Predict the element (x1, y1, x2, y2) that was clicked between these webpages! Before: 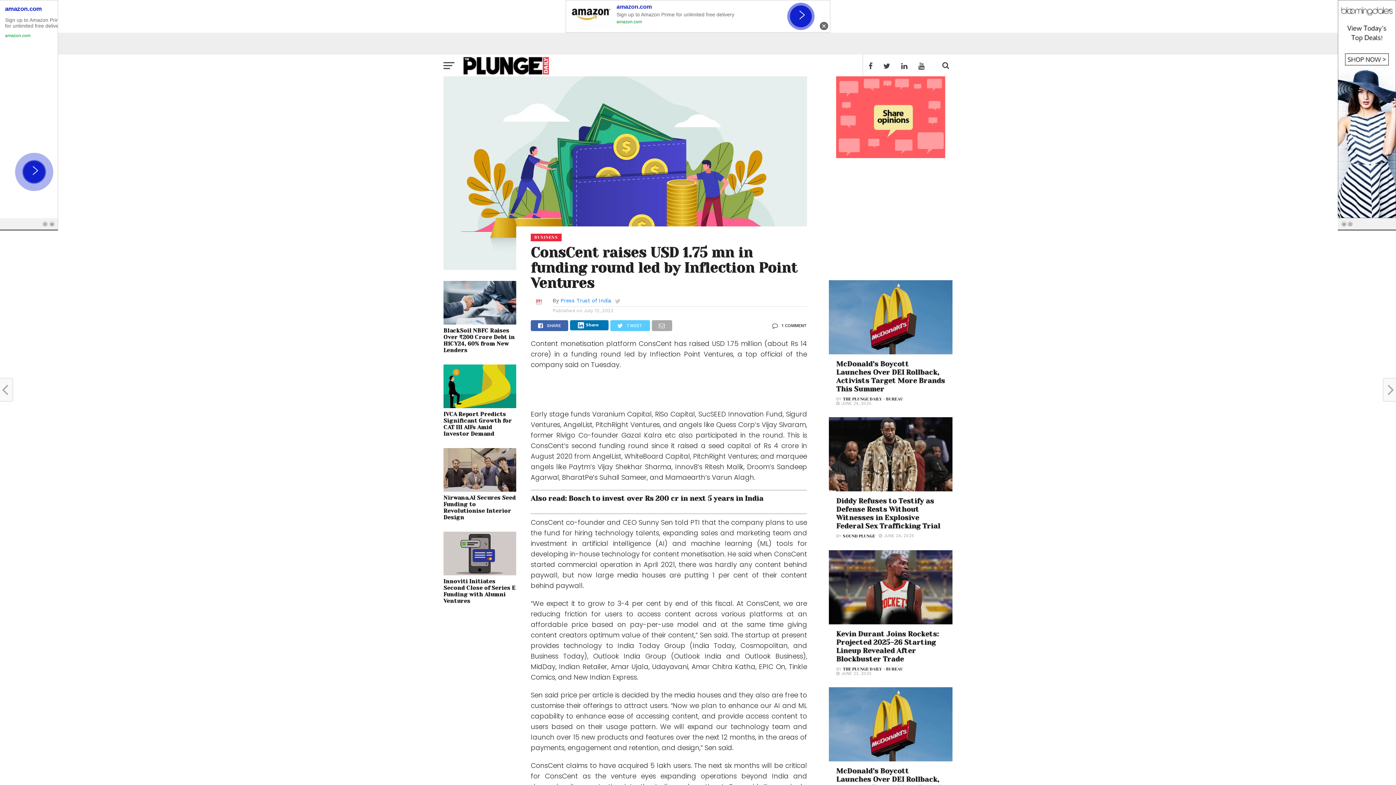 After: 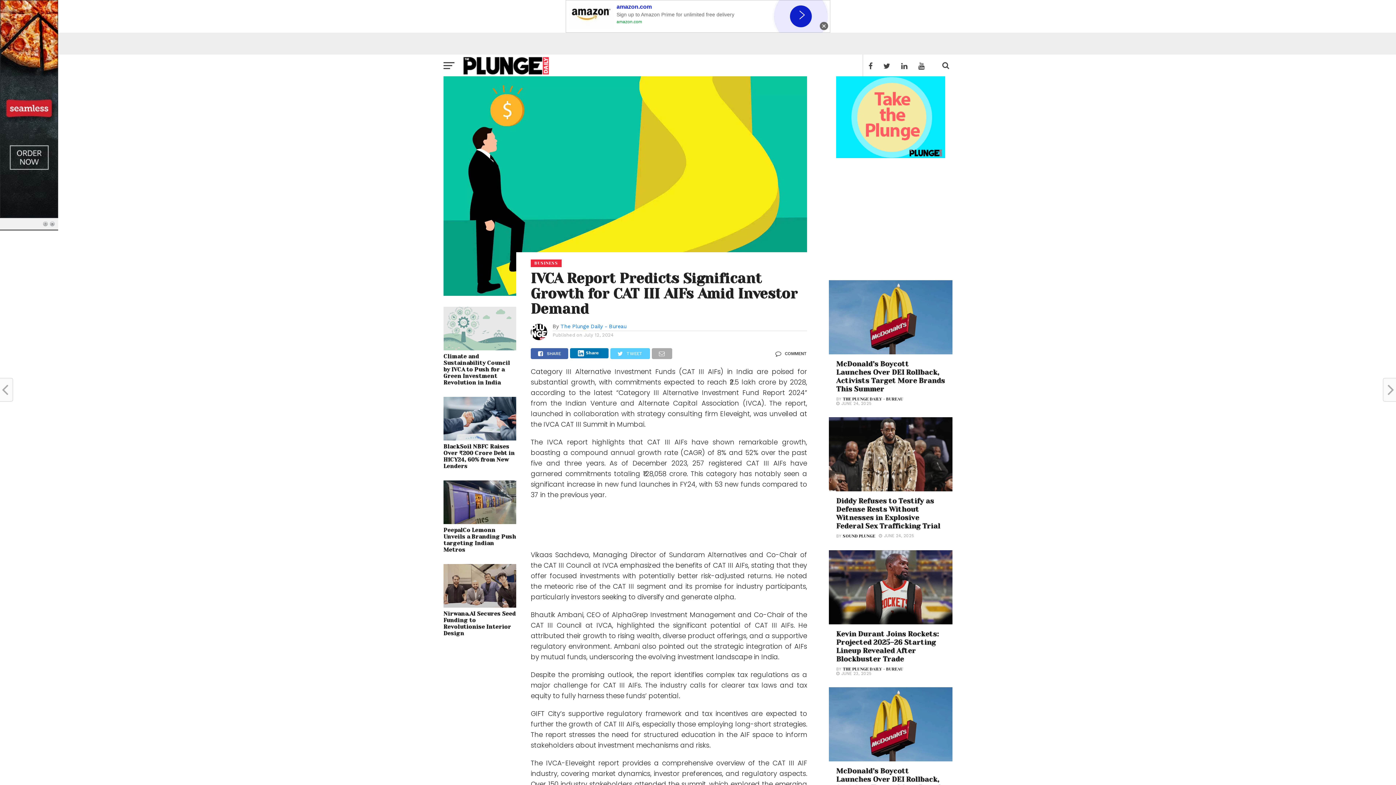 Action: bbox: (443, 411, 516, 437) label: IVCA Report Predicts Significant Growth for CAT III AIFs Amid Investor Demand